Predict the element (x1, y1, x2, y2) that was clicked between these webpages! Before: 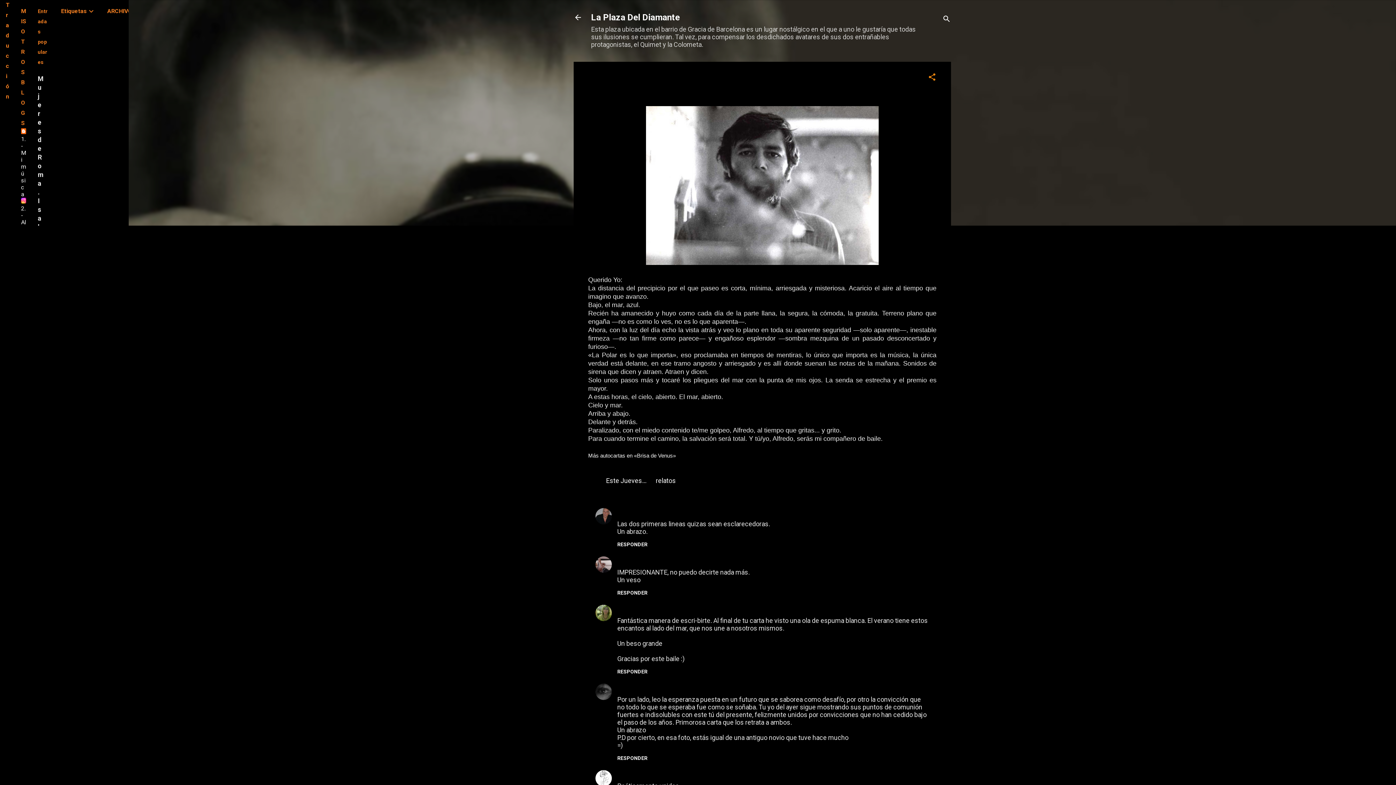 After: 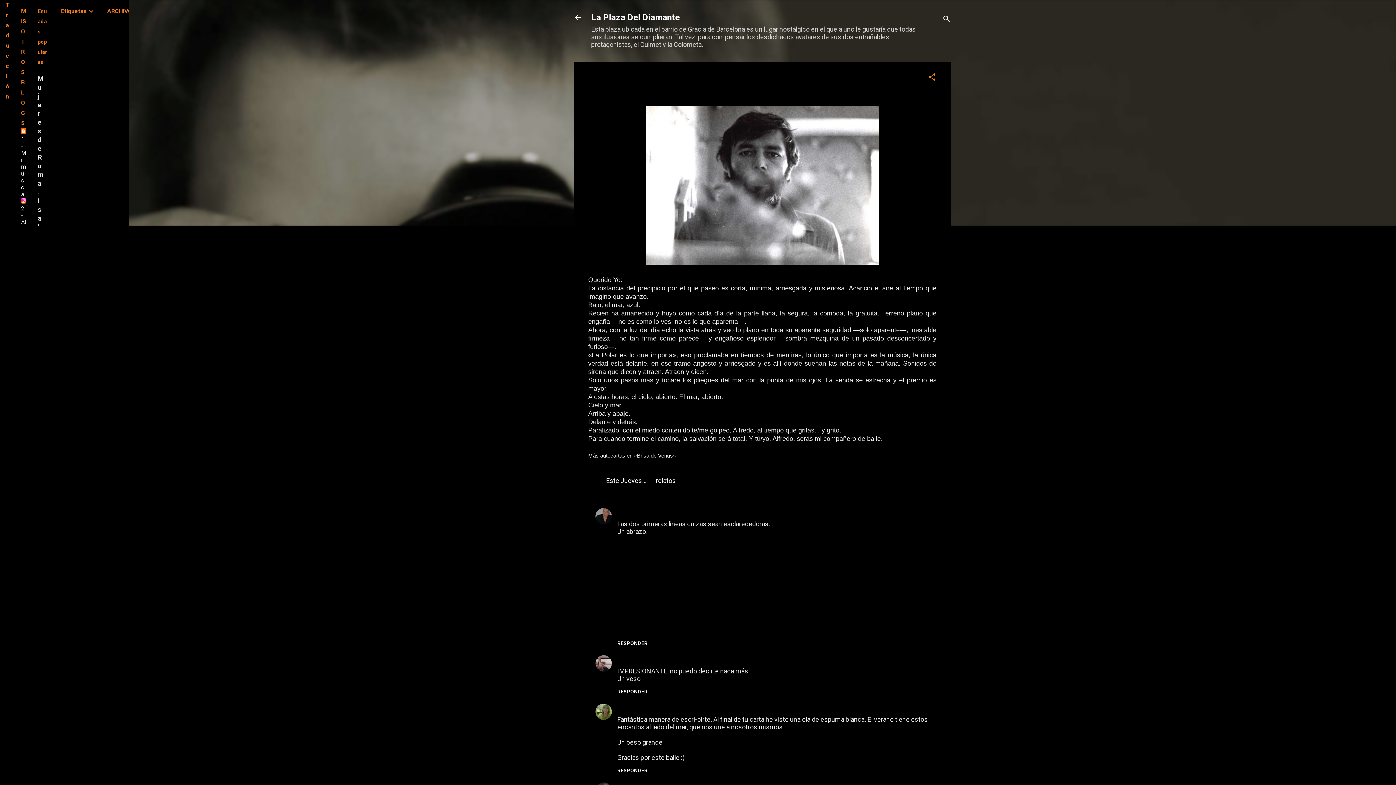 Action: bbox: (617, 541, 647, 547) label: RESPONDER